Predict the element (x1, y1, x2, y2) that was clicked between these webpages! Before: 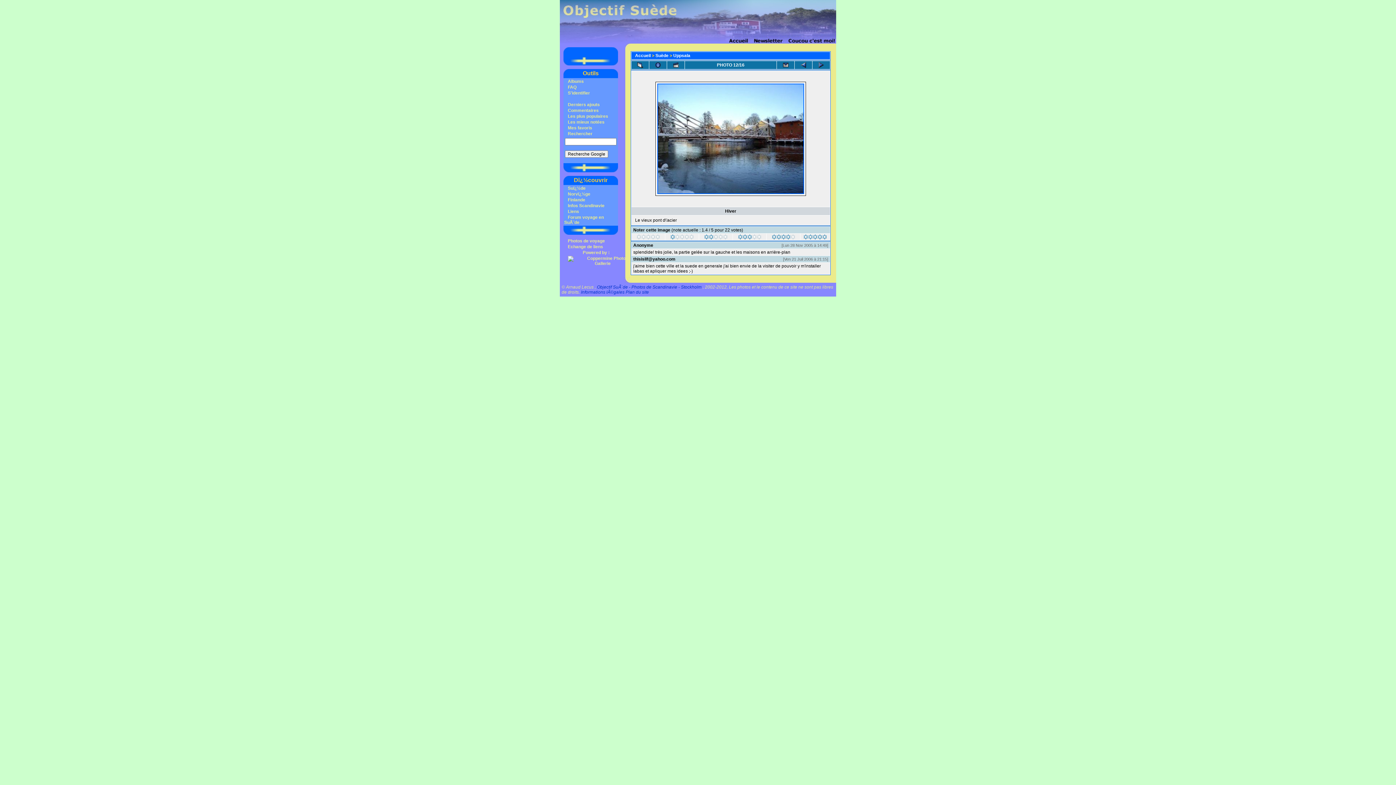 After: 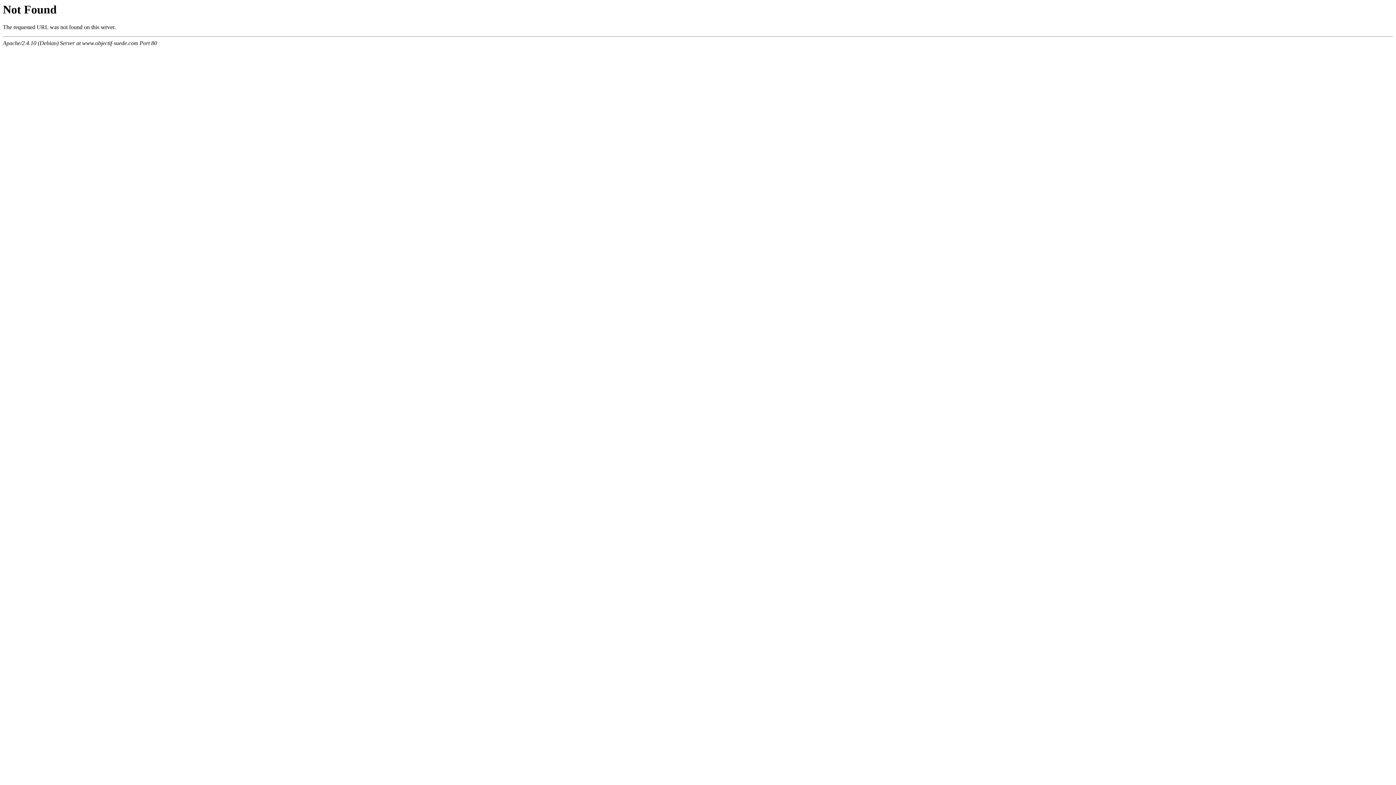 Action: label: Liens bbox: (568, 209, 579, 214)